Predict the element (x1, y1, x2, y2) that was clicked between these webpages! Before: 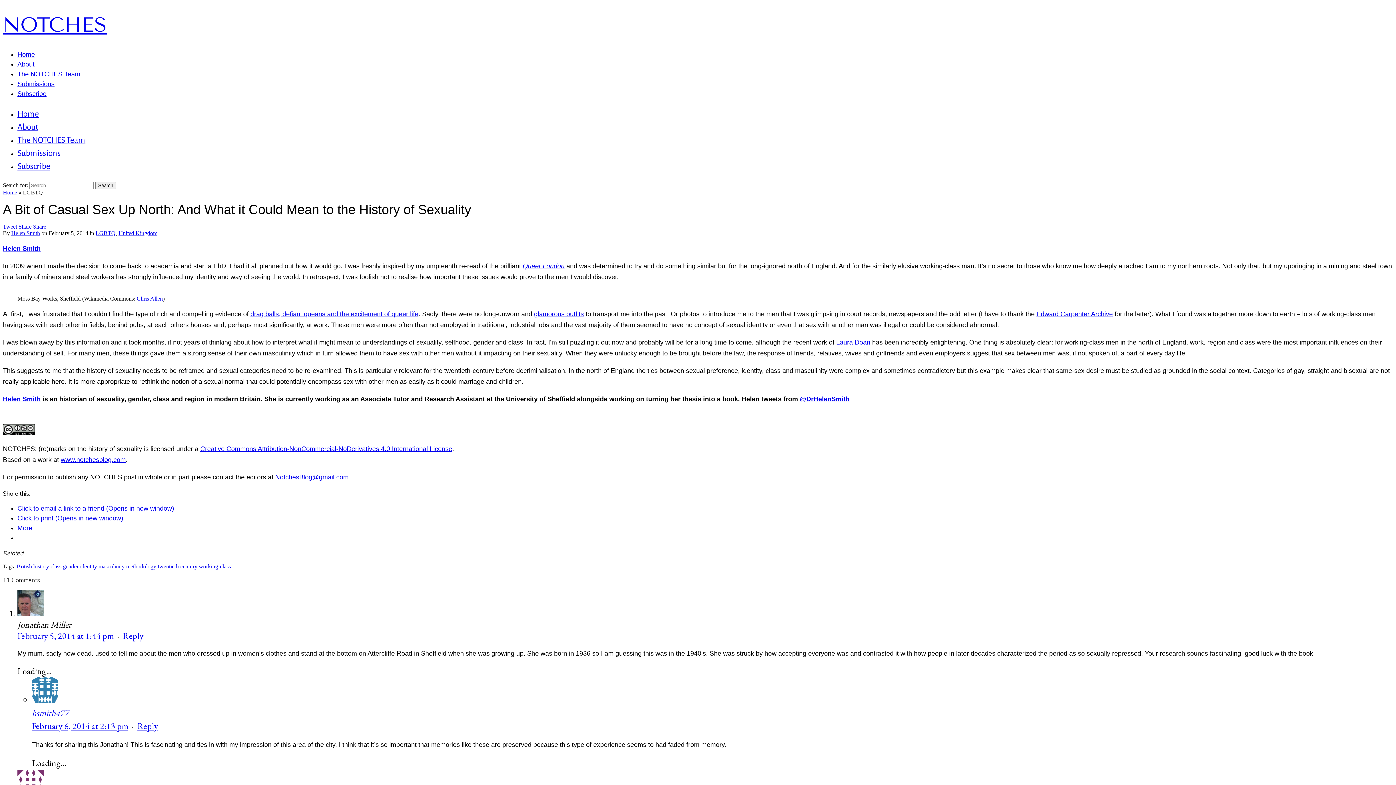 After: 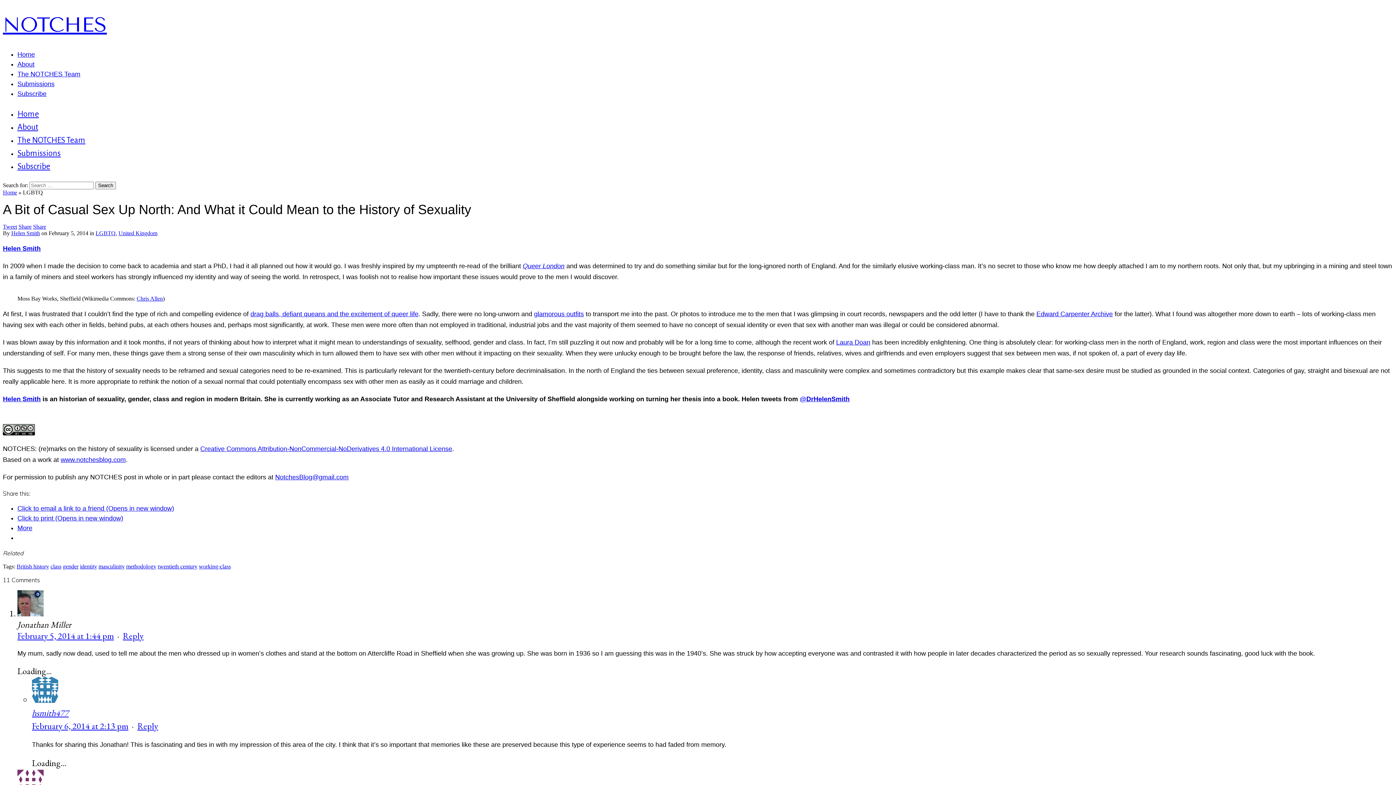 Action: bbox: (17, 514, 123, 522) label: Click to print (Opens in new window)